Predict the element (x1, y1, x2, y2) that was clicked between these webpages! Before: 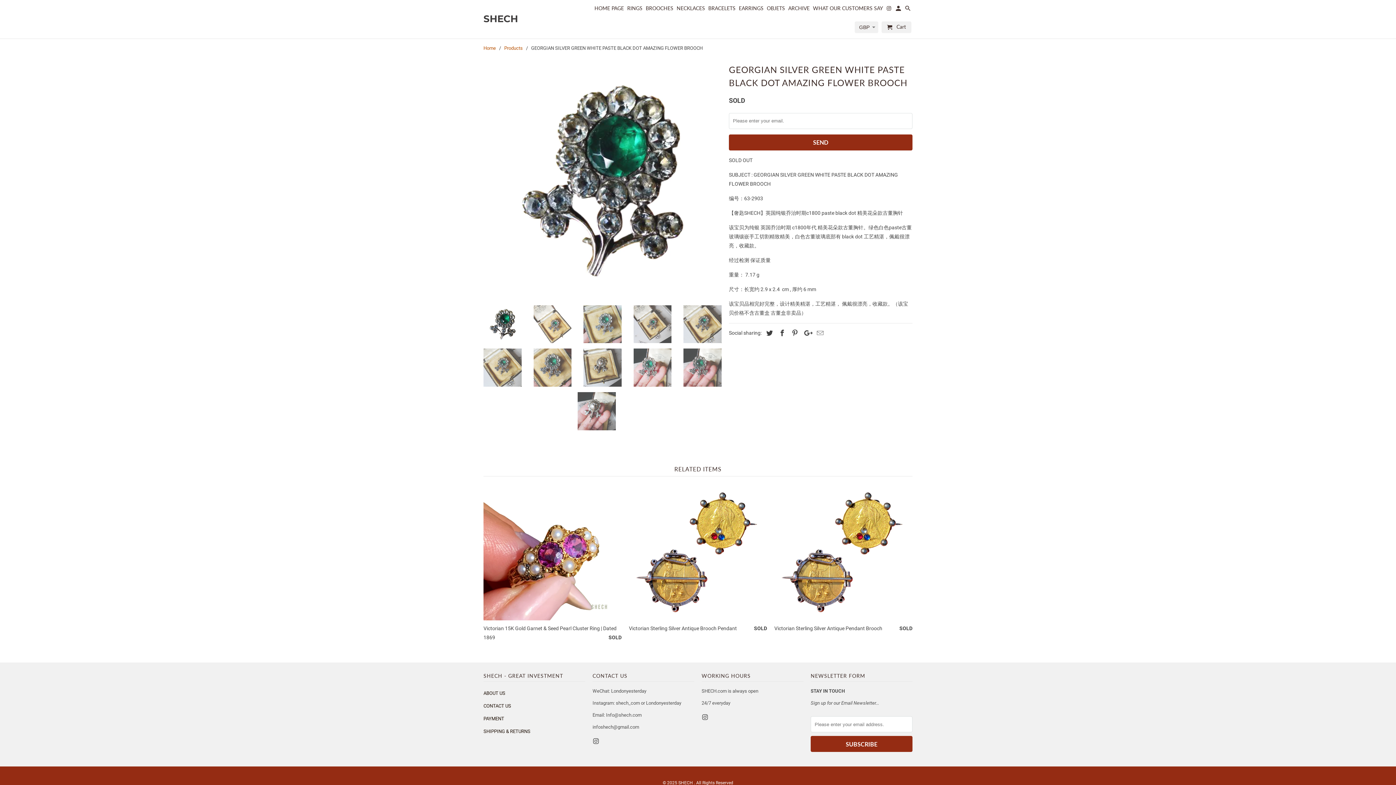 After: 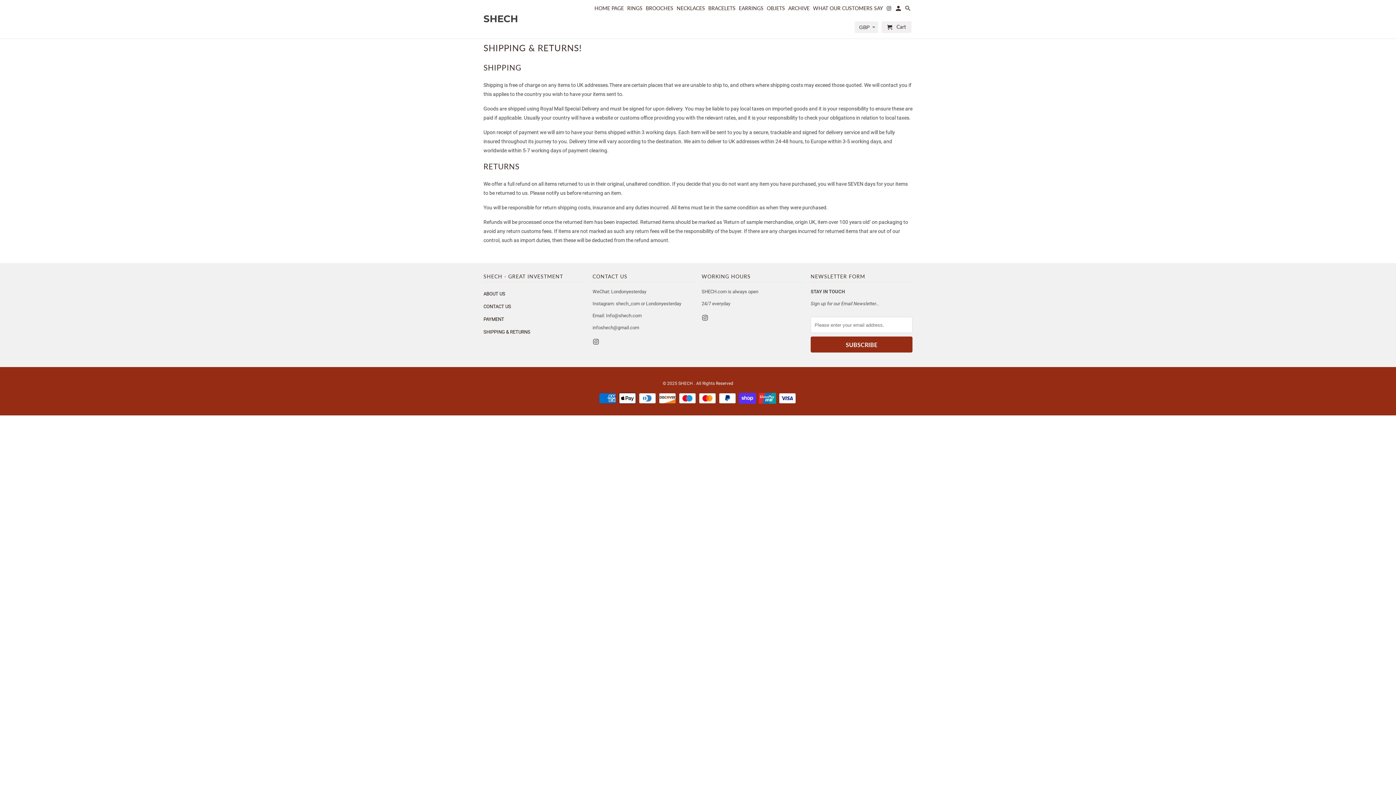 Action: bbox: (483, 729, 530, 734) label: SHIPPING & RETURNS